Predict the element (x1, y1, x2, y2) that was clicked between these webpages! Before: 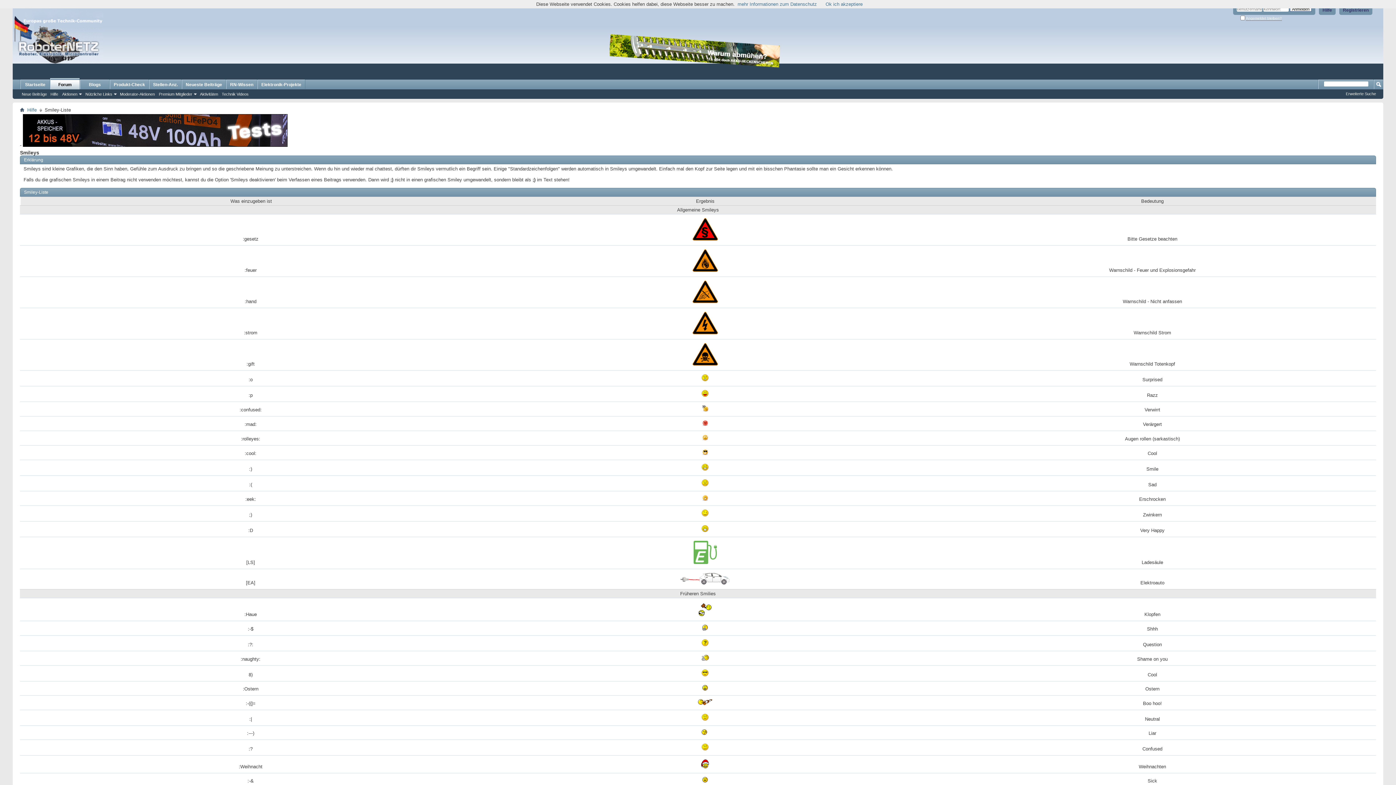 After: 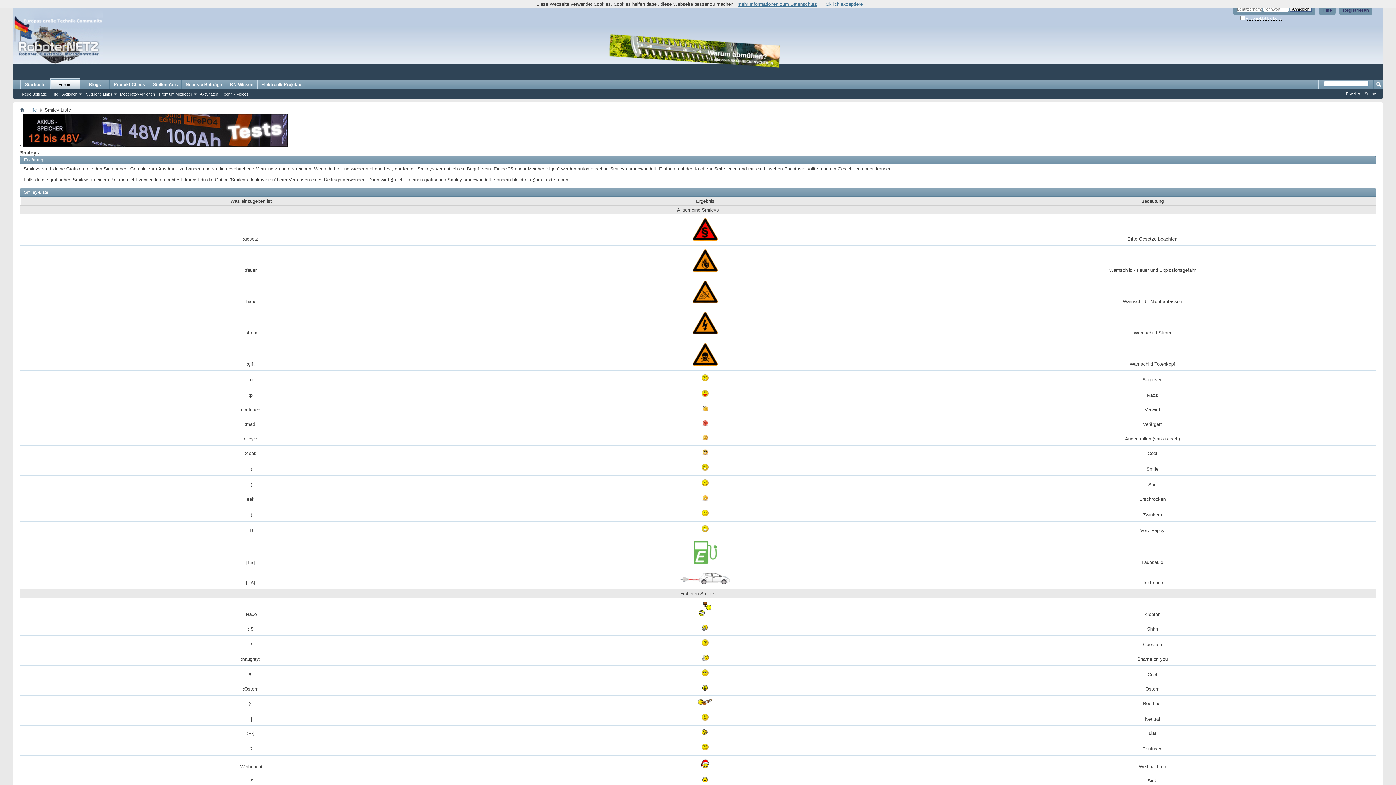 Action: bbox: (737, 1, 817, 6) label: mehr Informationen zum Datenschutz